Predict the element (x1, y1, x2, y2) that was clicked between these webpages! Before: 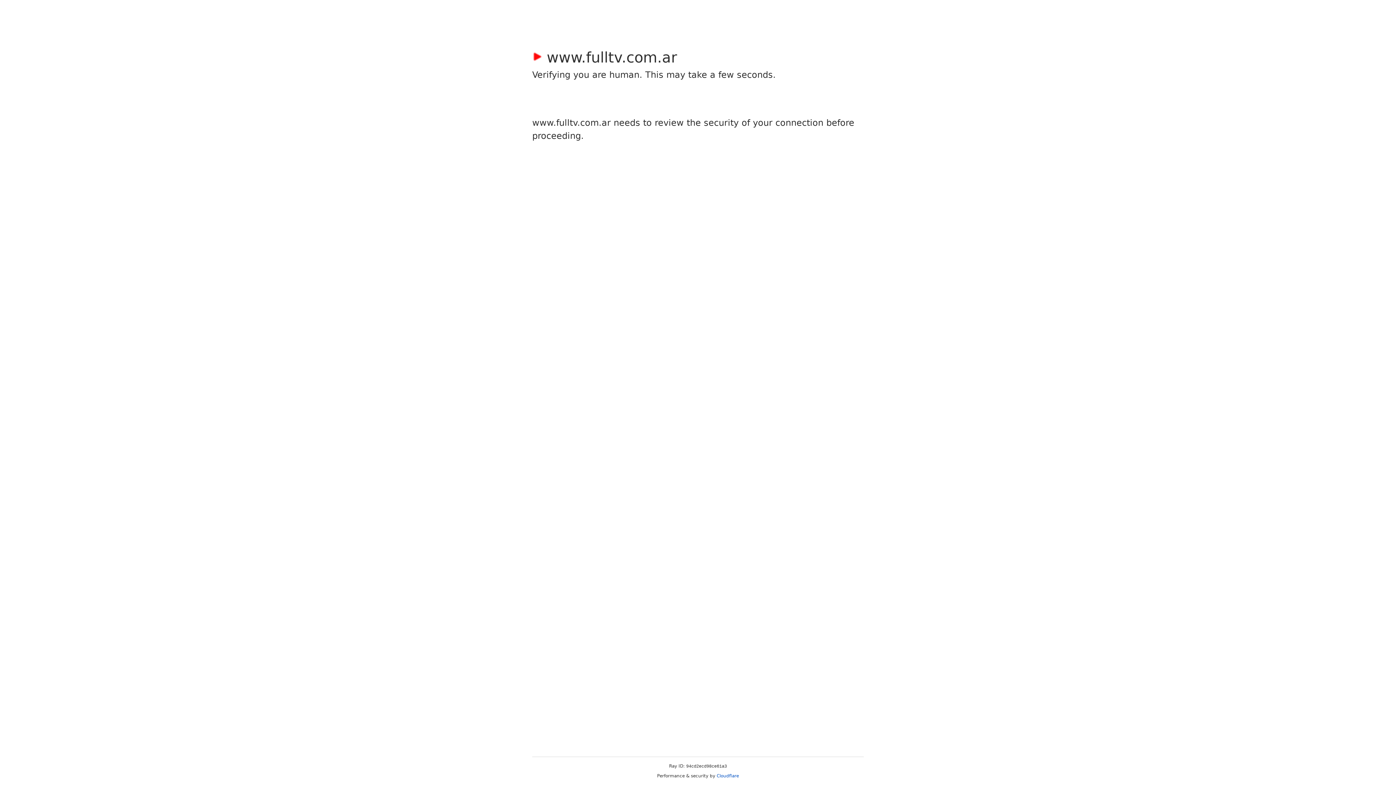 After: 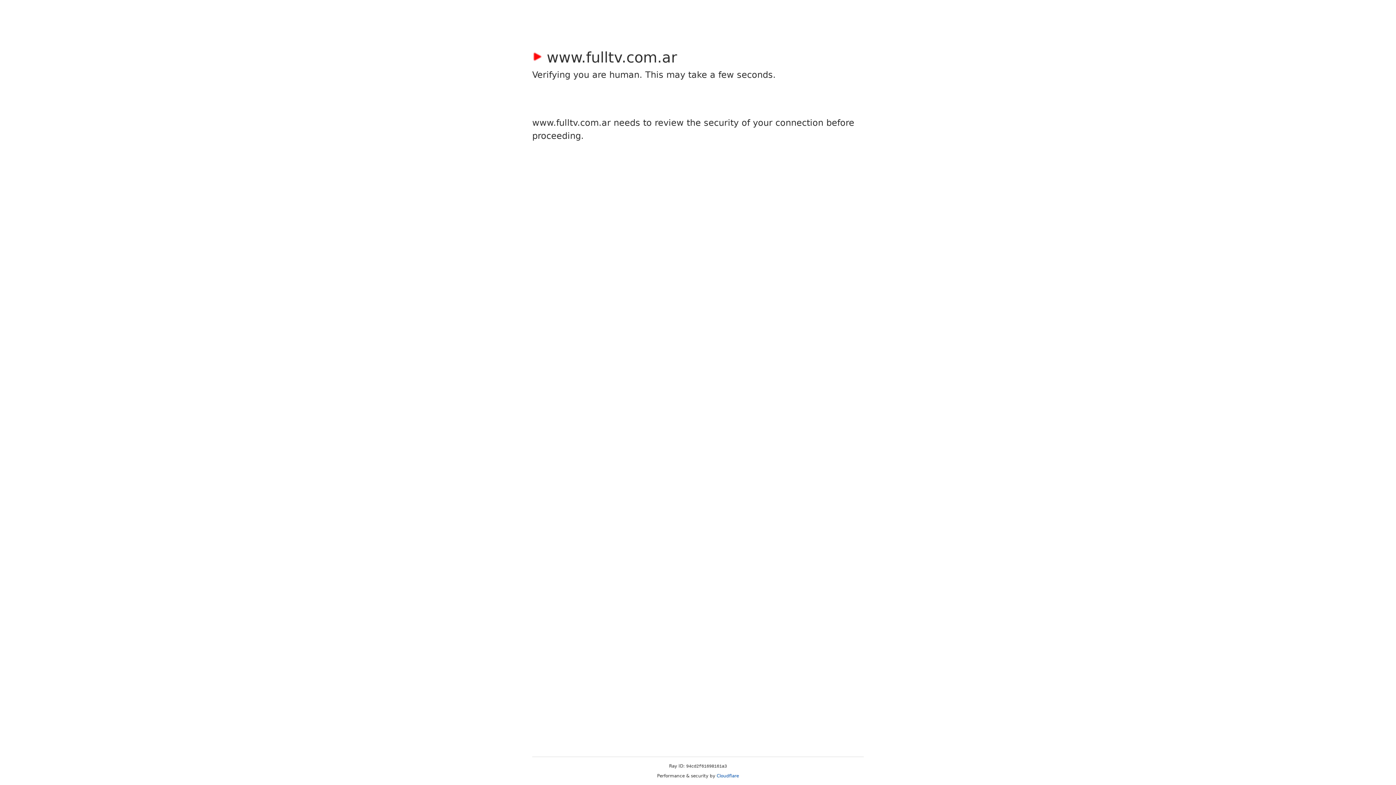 Action: bbox: (716, 773, 739, 778) label: Cloudflare